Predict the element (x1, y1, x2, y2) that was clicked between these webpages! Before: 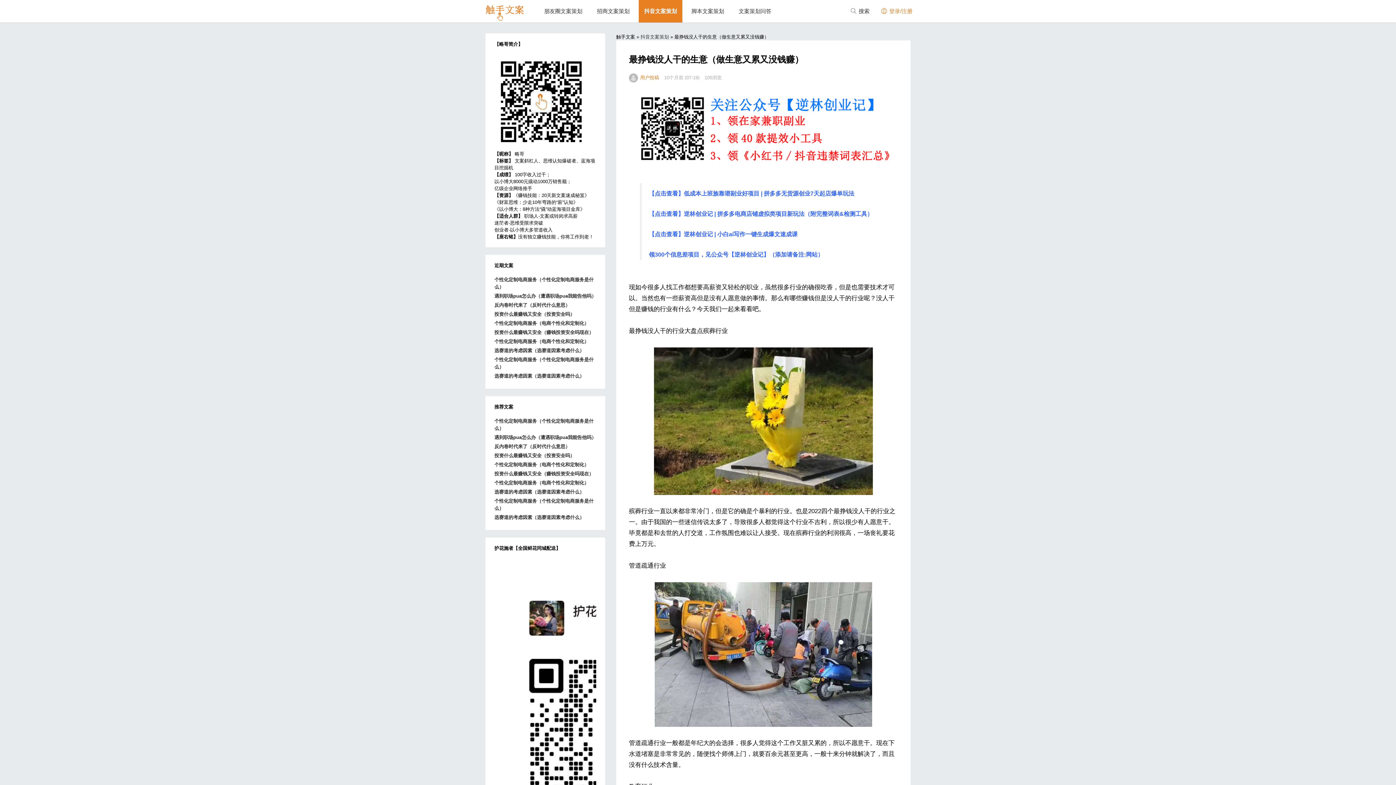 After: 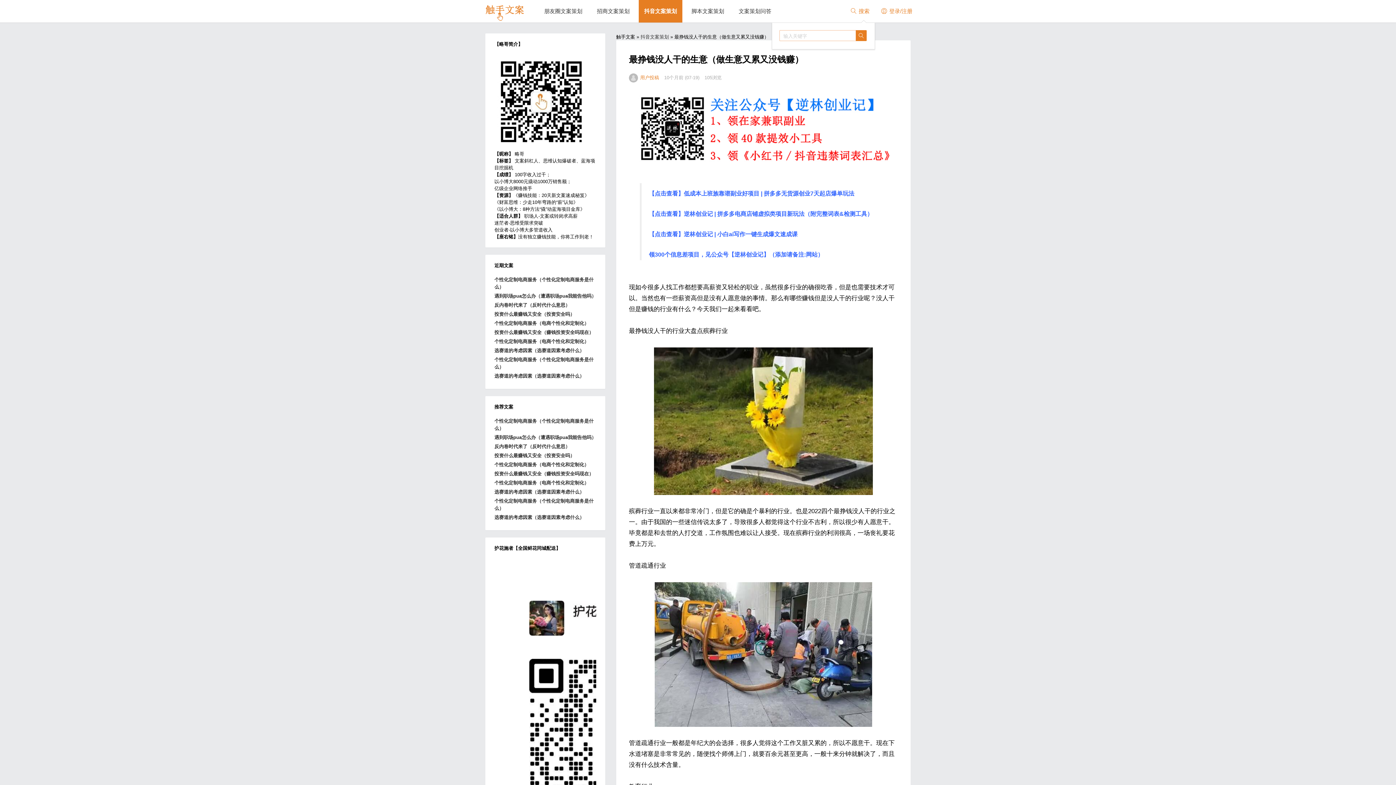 Action: label:  搜索 bbox: (844, 0, 875, 21)